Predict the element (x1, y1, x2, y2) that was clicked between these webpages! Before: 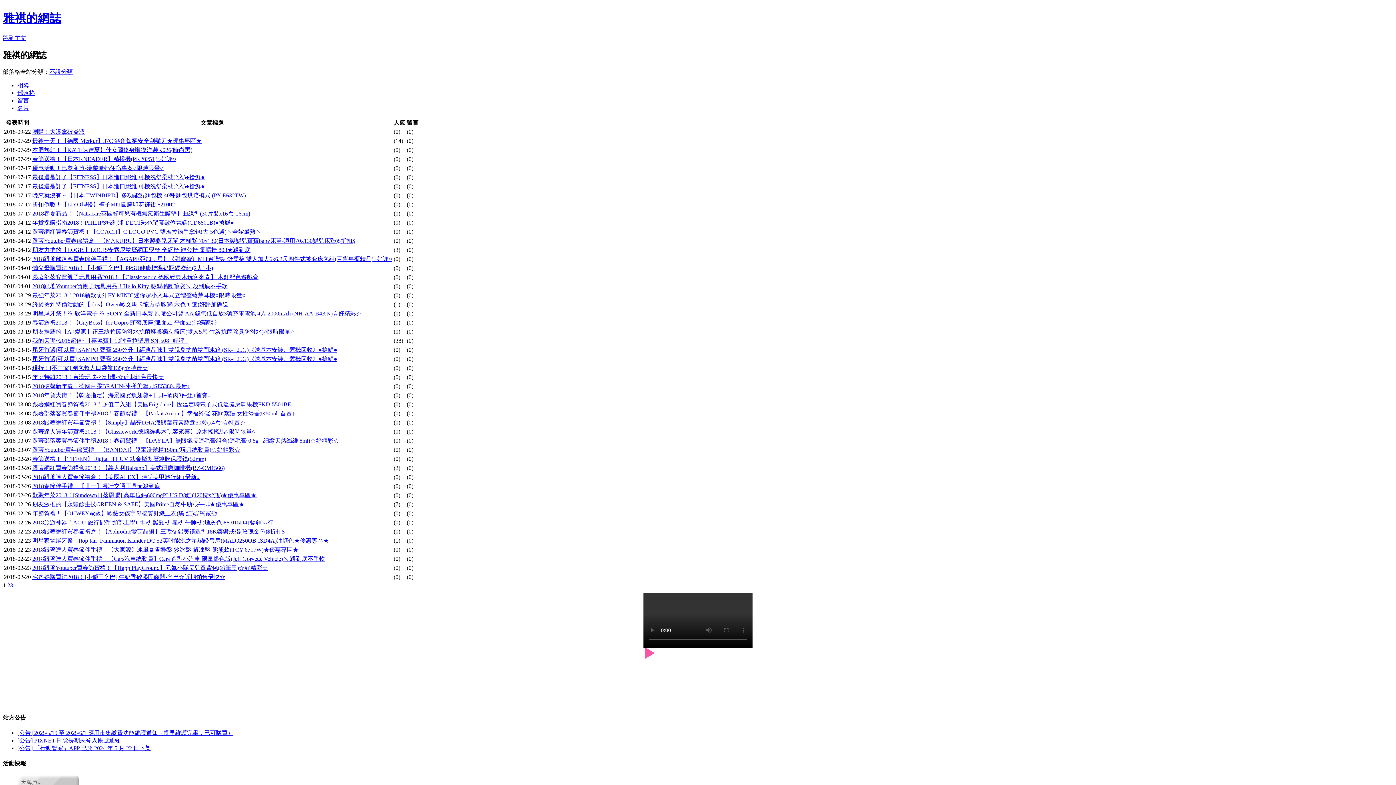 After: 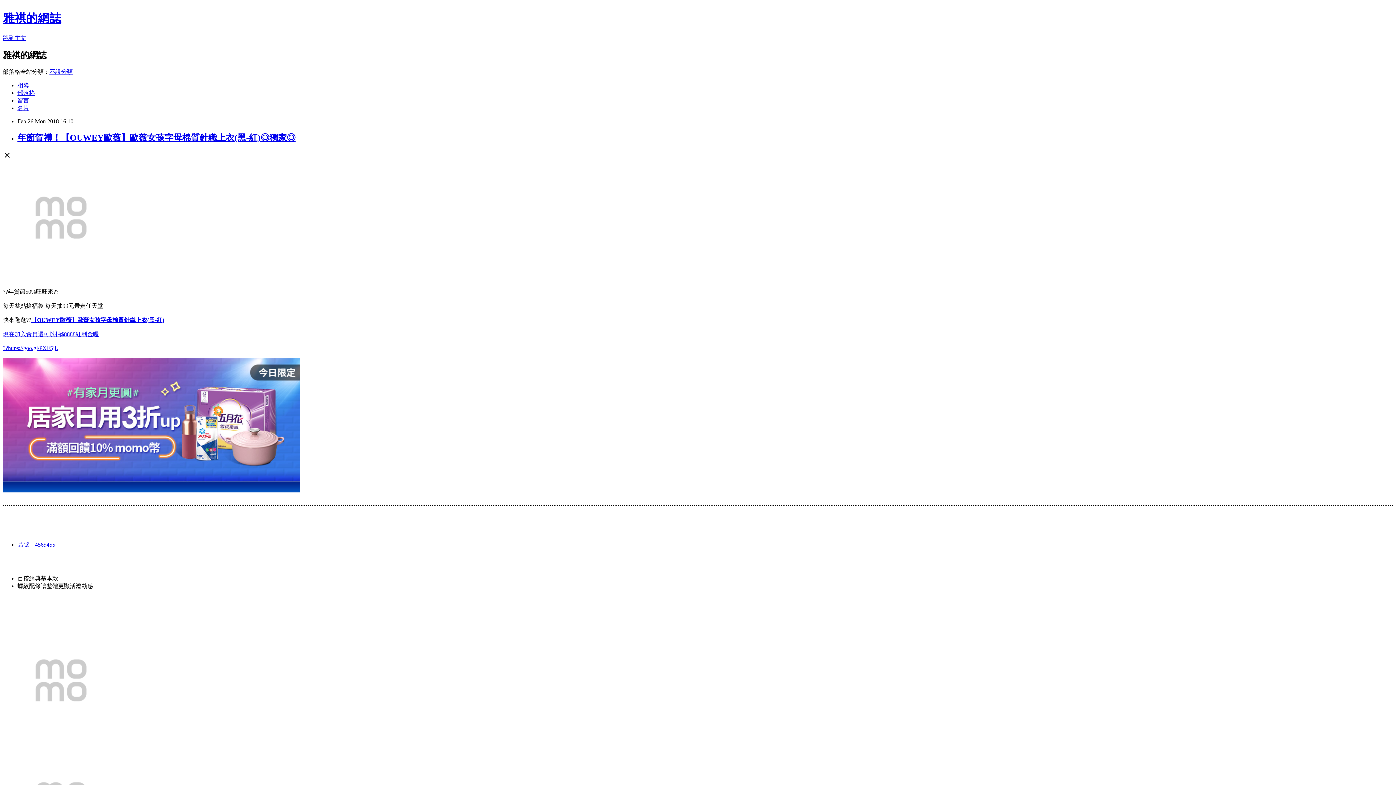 Action: bbox: (32, 510, 217, 516) label: 年節賀禮！【OUWEY歐薇】歐薇女孩字母棉質針織上衣(黑-紅)◎獨家◎